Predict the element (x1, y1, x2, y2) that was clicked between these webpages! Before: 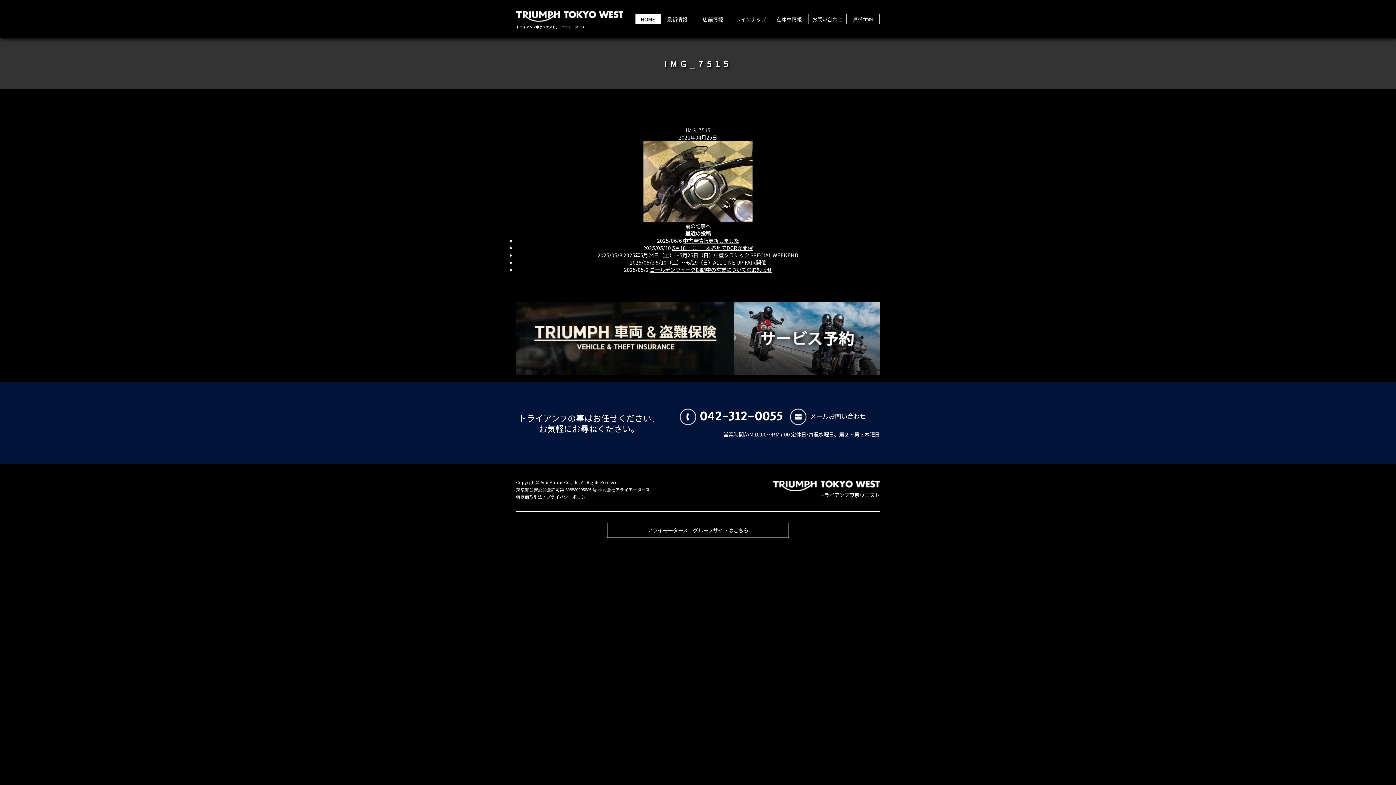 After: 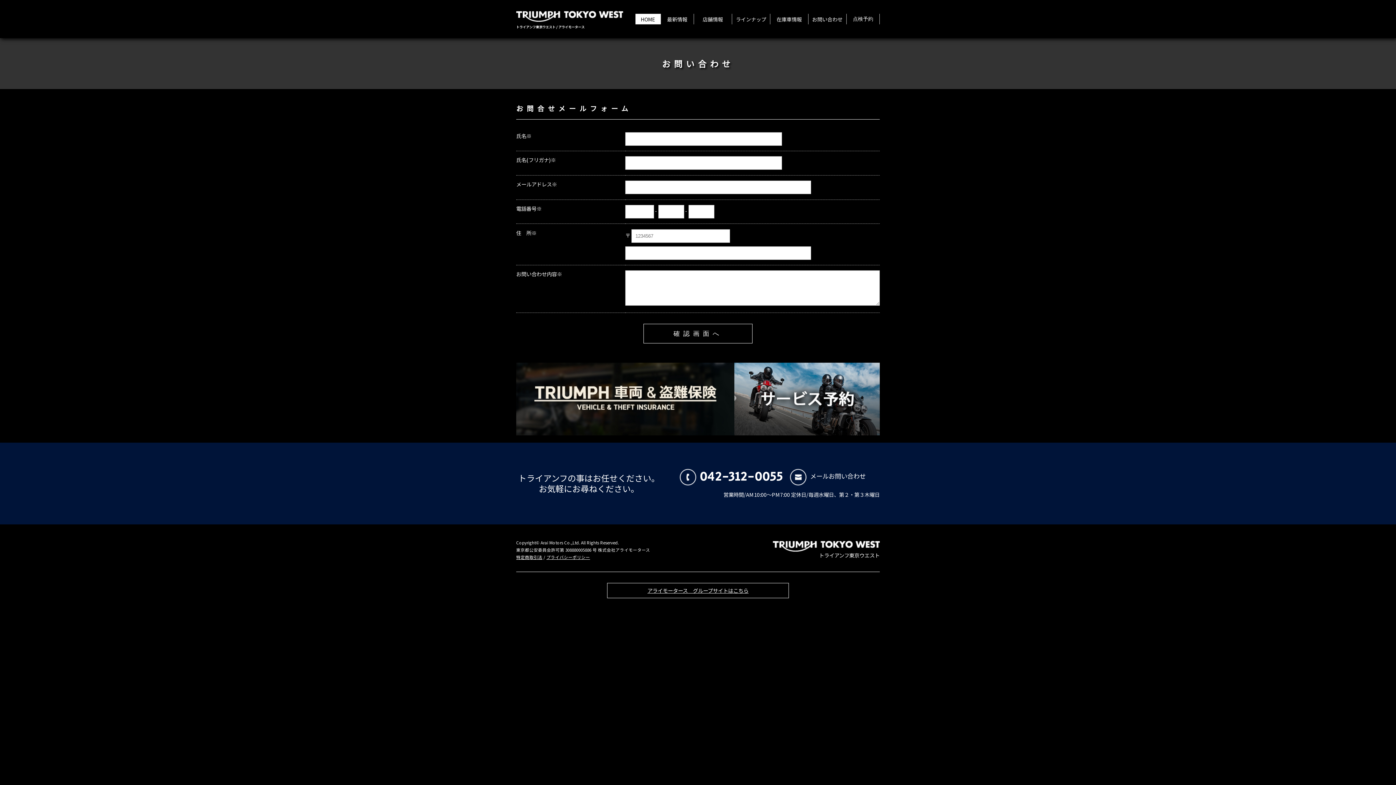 Action: label: お問い合わせ bbox: (808, 13, 846, 24)